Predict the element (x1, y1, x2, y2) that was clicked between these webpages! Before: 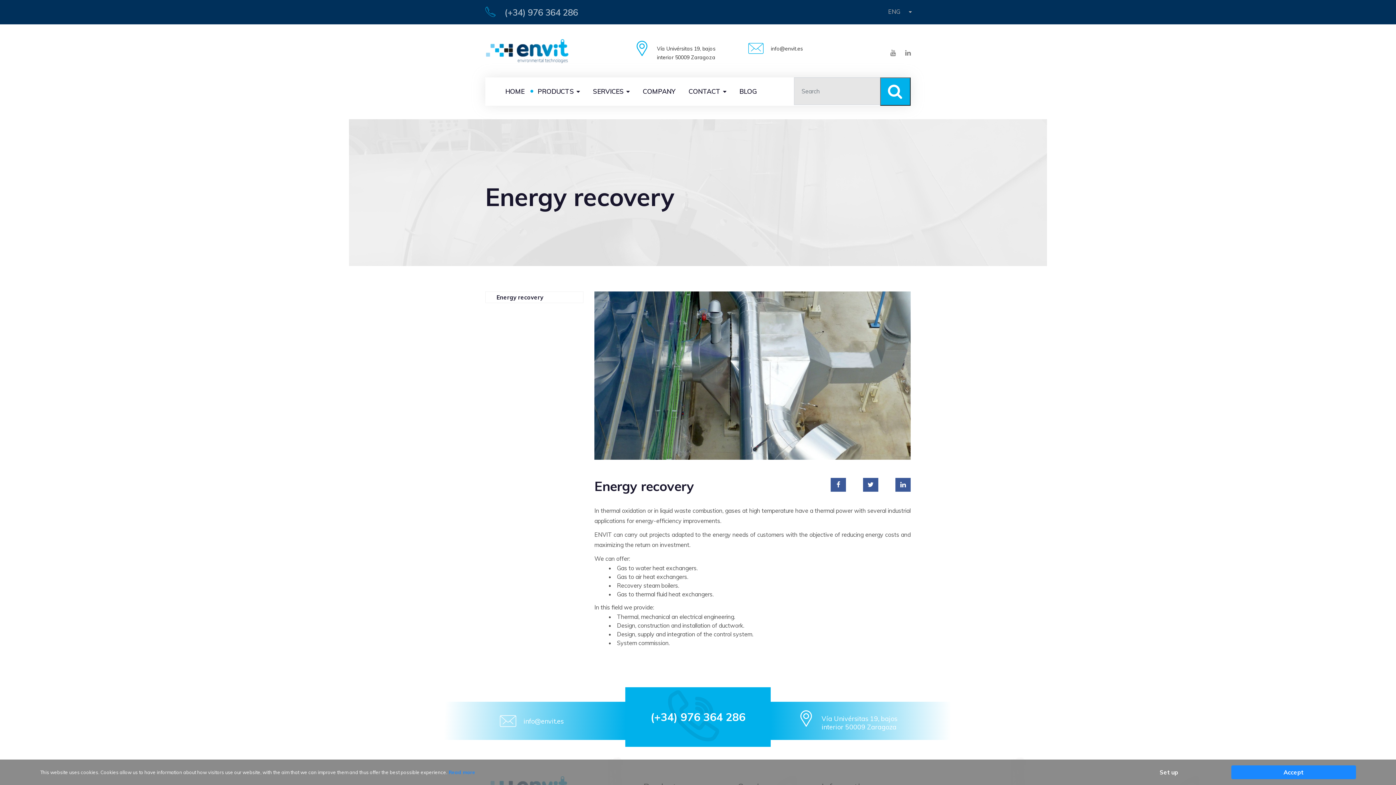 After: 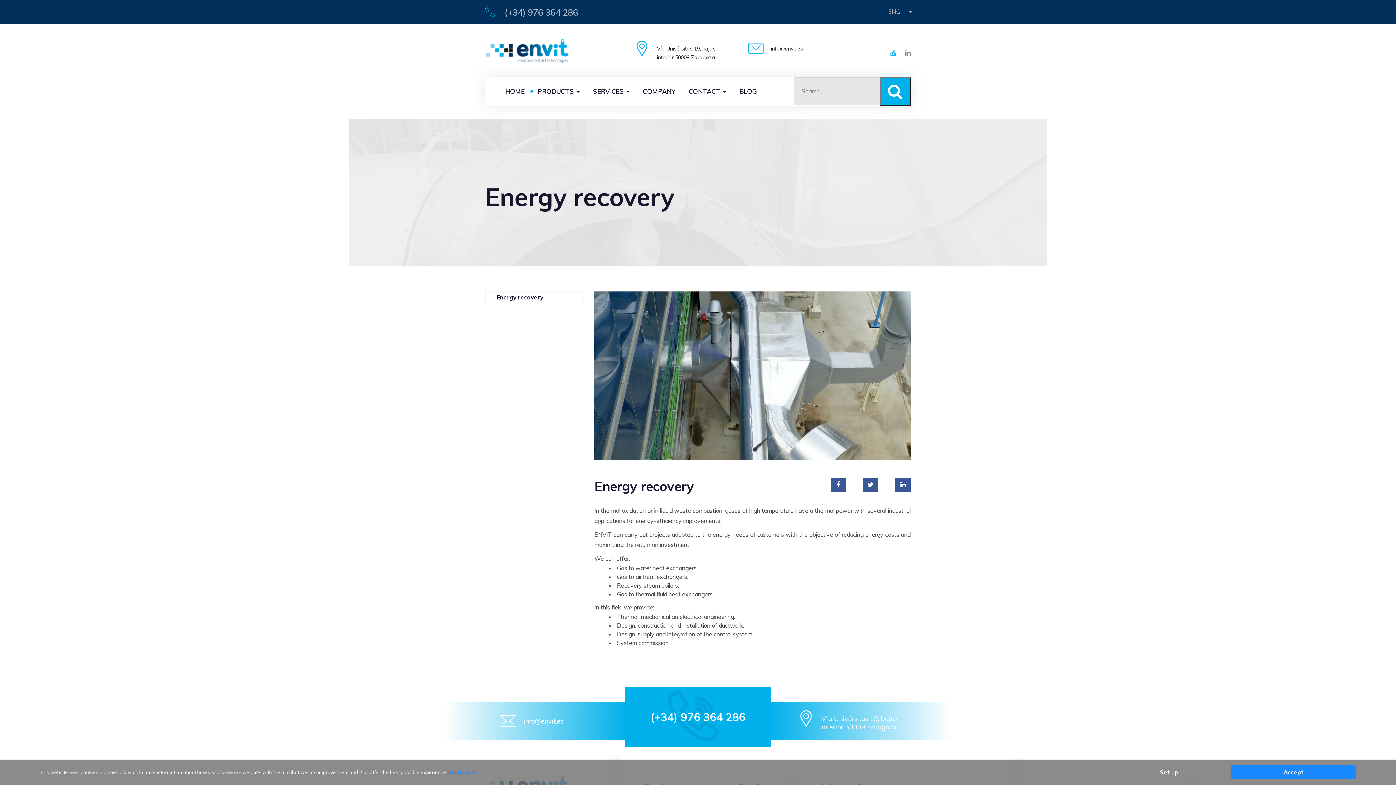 Action: bbox: (890, 48, 895, 57)